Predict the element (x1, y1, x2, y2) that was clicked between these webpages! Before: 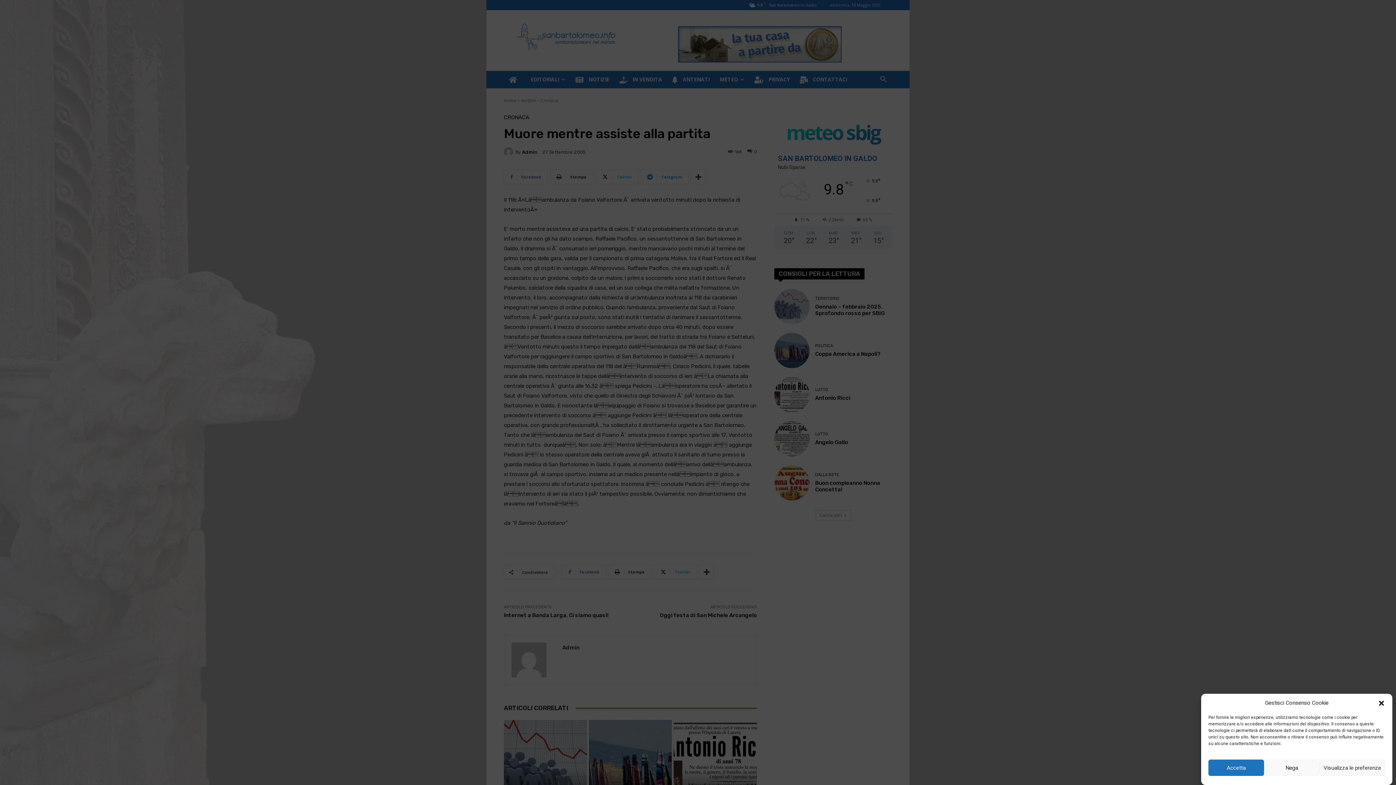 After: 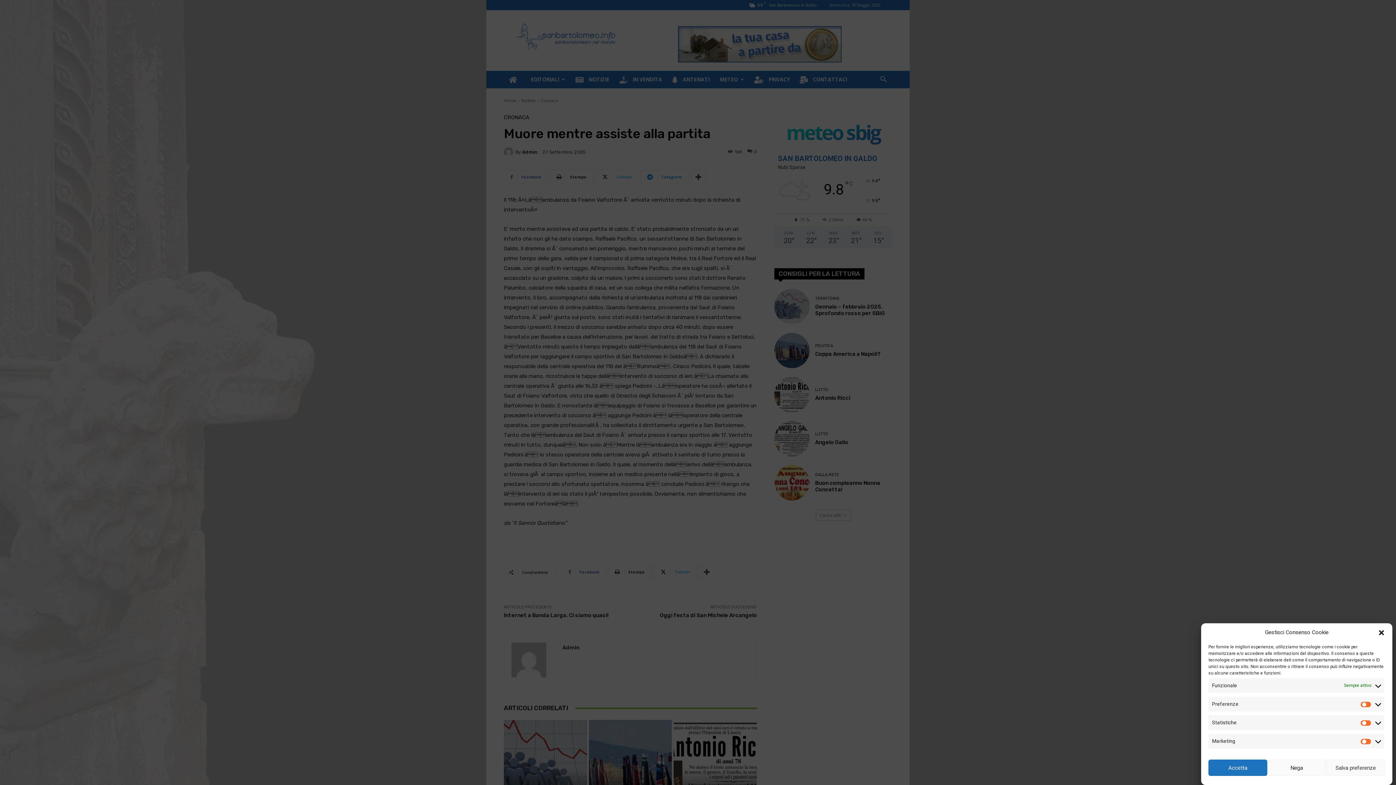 Action: bbox: (1319, 760, 1385, 776) label: Visualizza le preferenze